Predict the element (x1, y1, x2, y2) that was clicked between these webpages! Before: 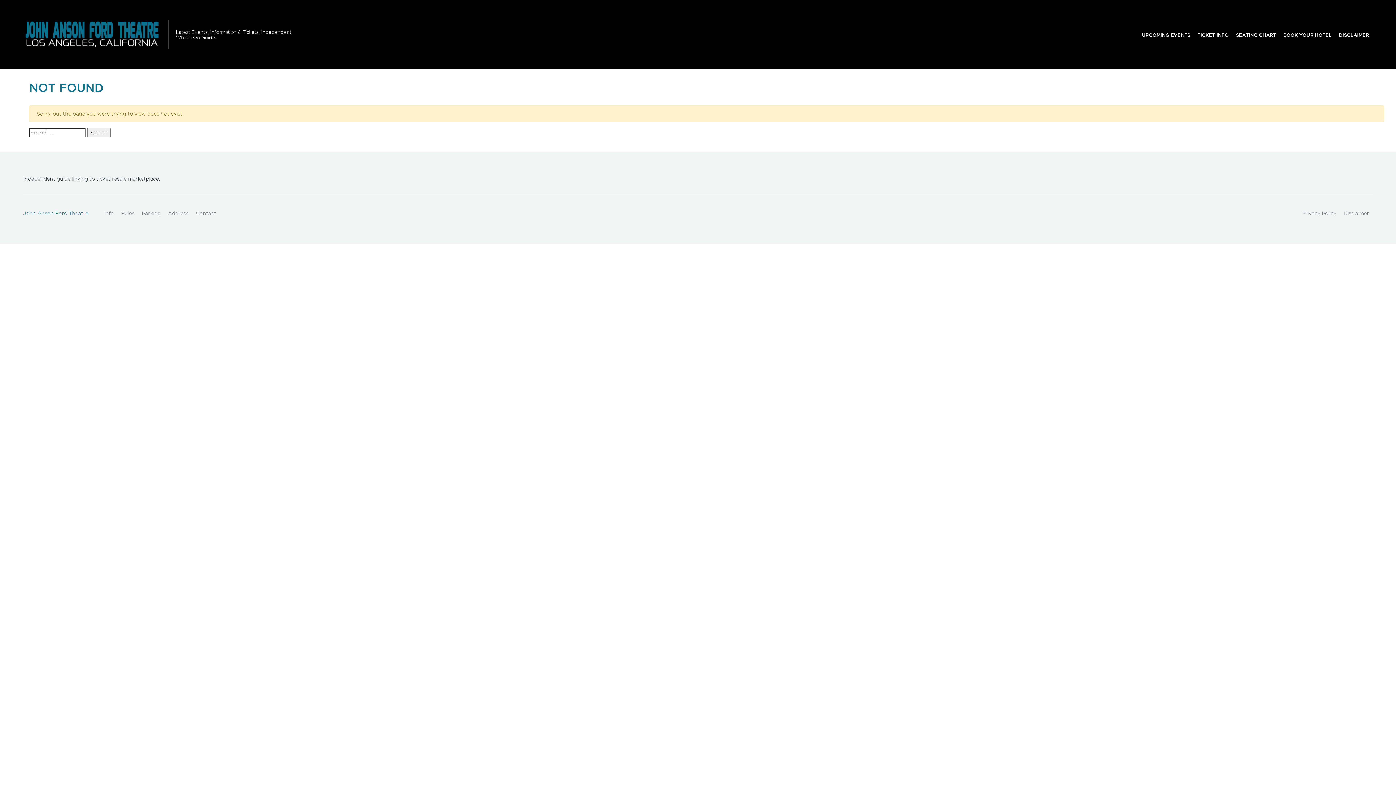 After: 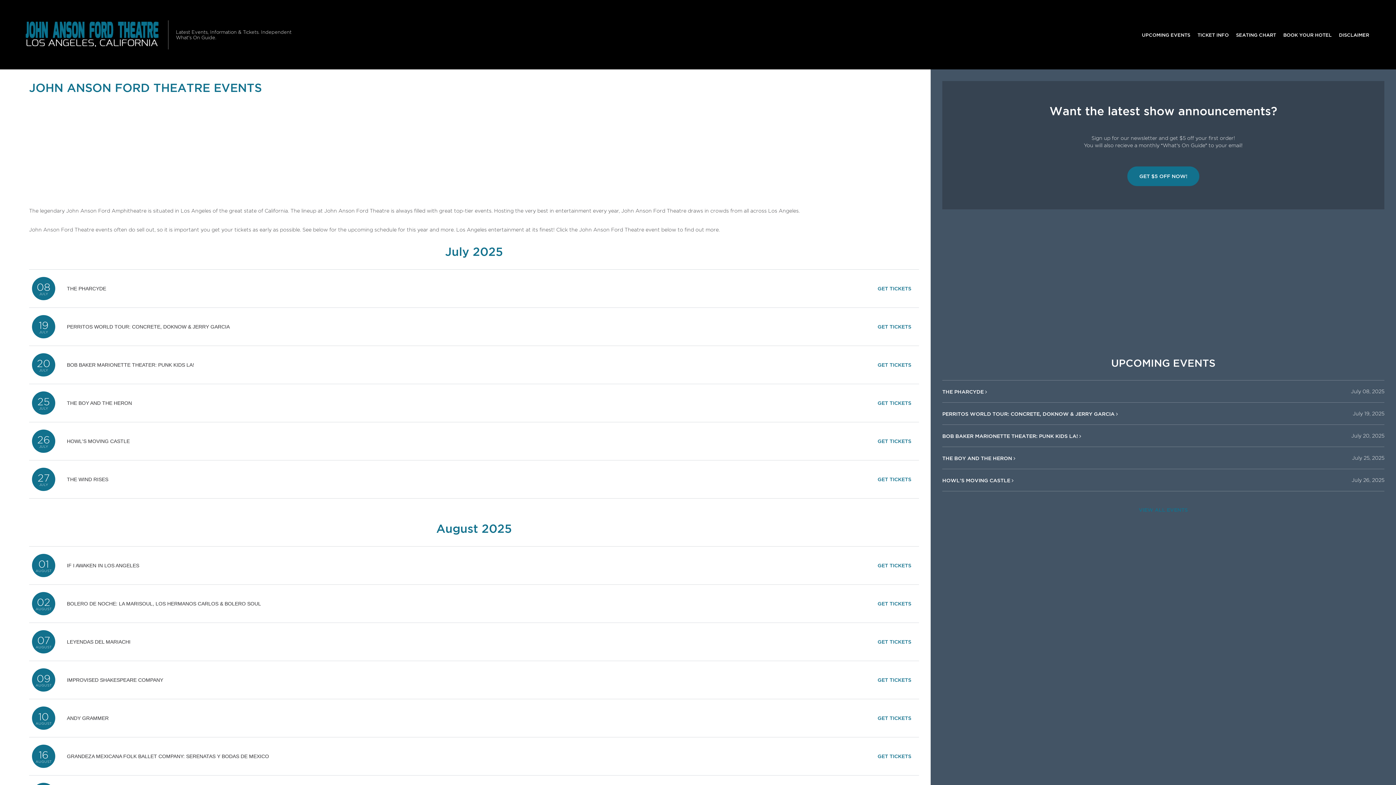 Action: bbox: (1138, 27, 1194, 41) label: UPCOMING EVENTS